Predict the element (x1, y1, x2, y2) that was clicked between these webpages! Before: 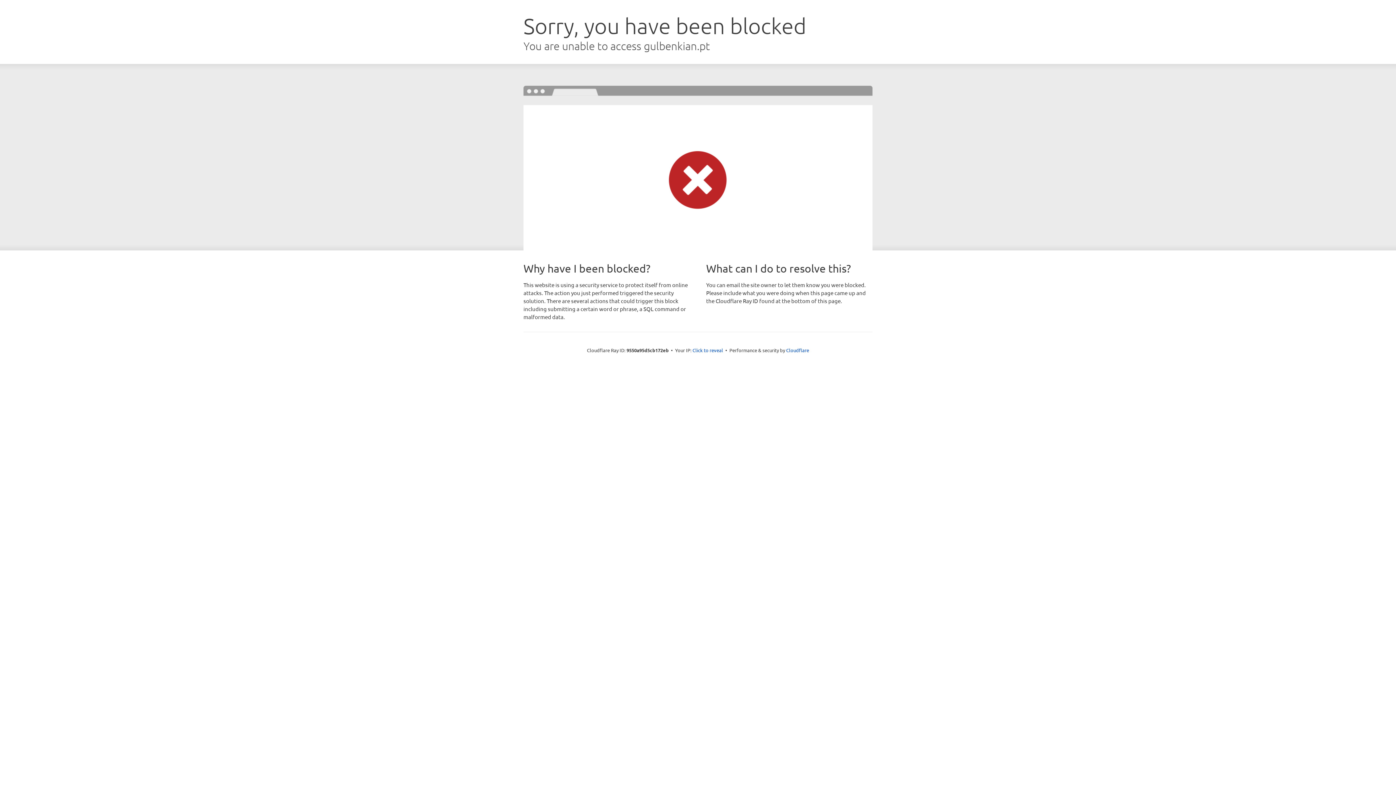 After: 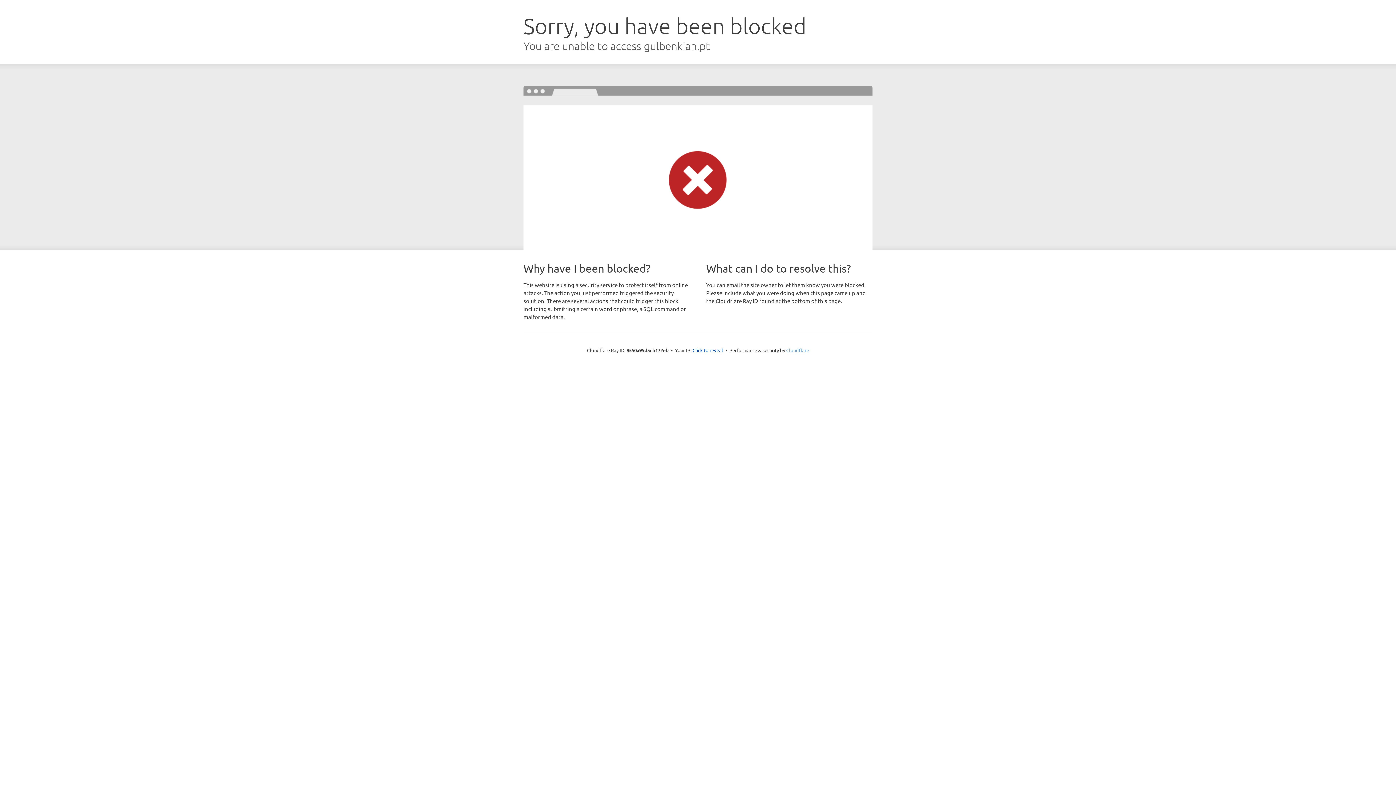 Action: label: Cloudflare bbox: (786, 347, 809, 353)